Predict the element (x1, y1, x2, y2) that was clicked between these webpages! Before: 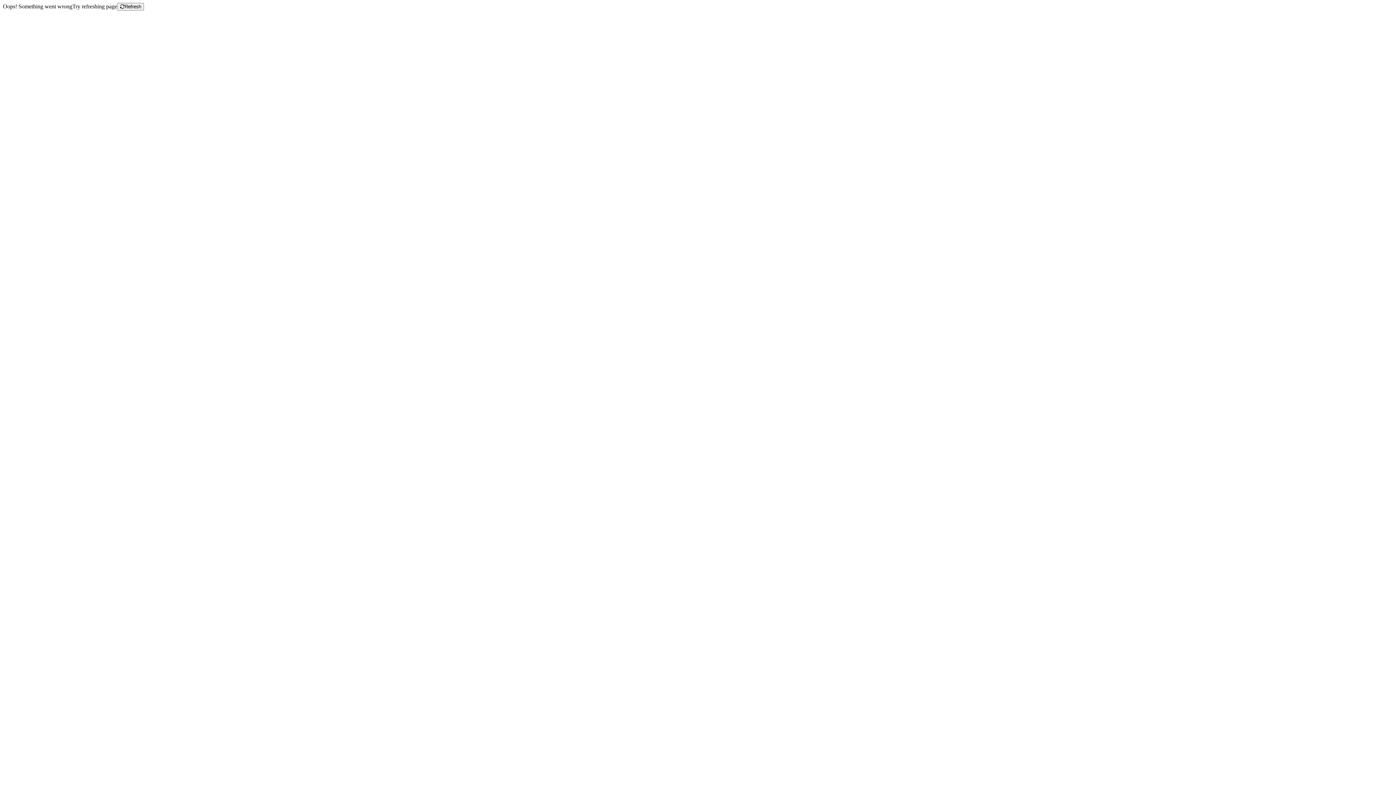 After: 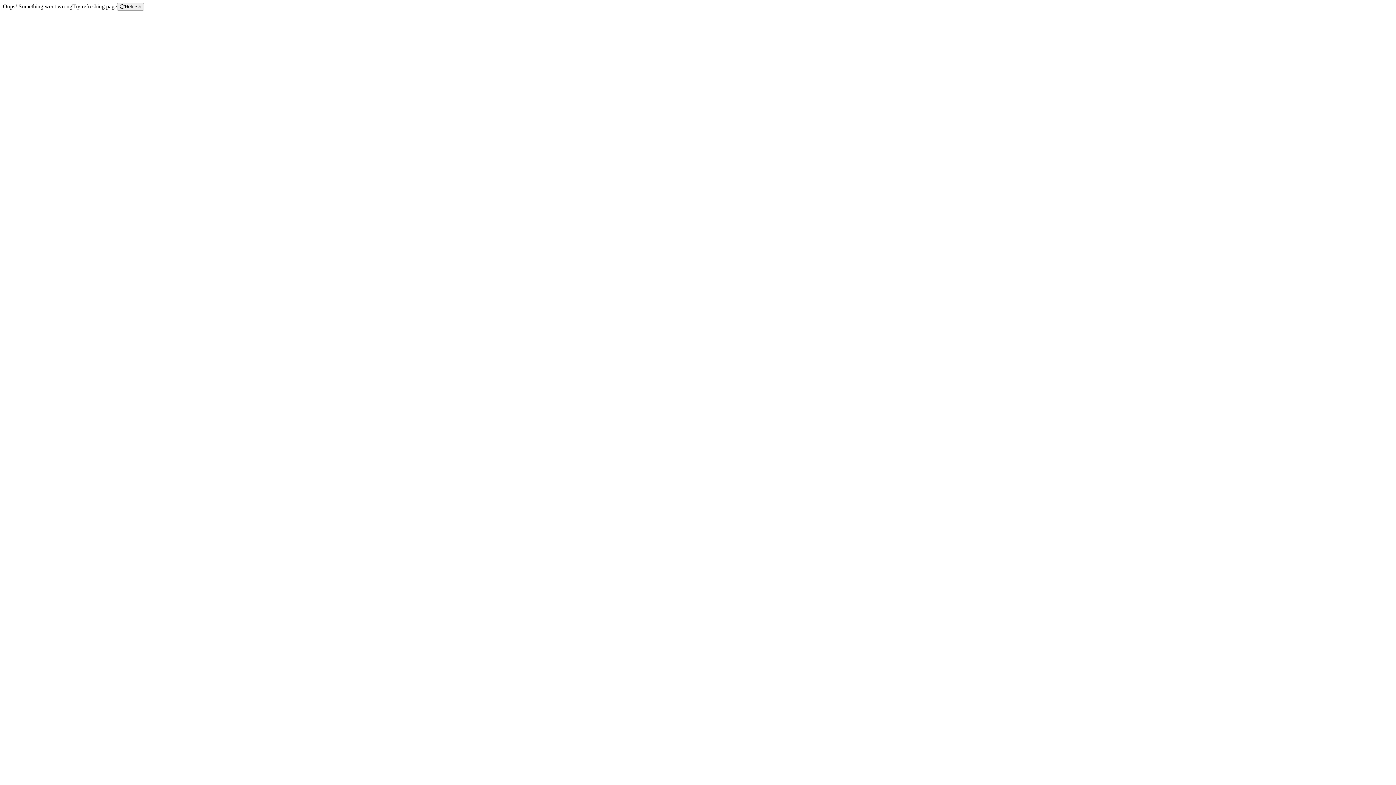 Action: bbox: (117, 2, 144, 10) label: Refresh